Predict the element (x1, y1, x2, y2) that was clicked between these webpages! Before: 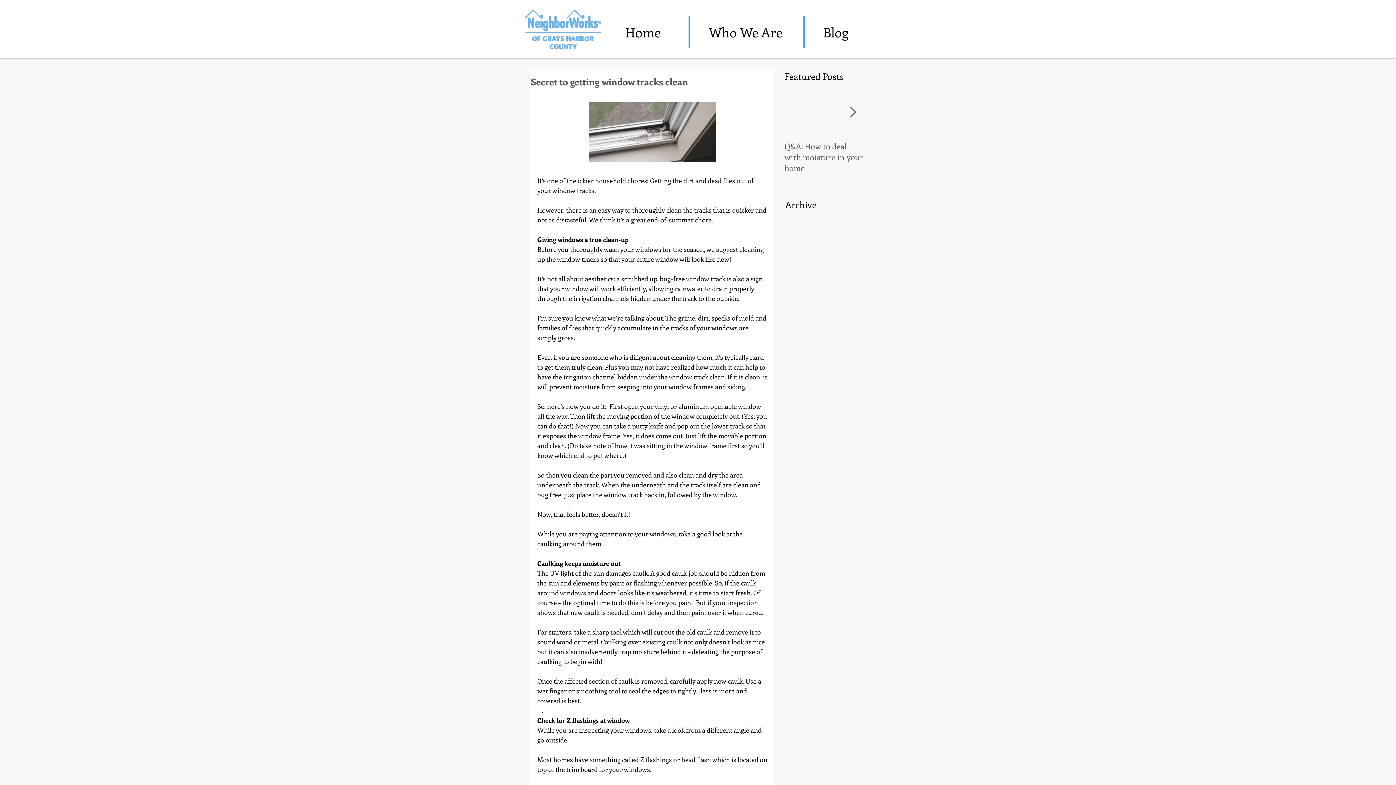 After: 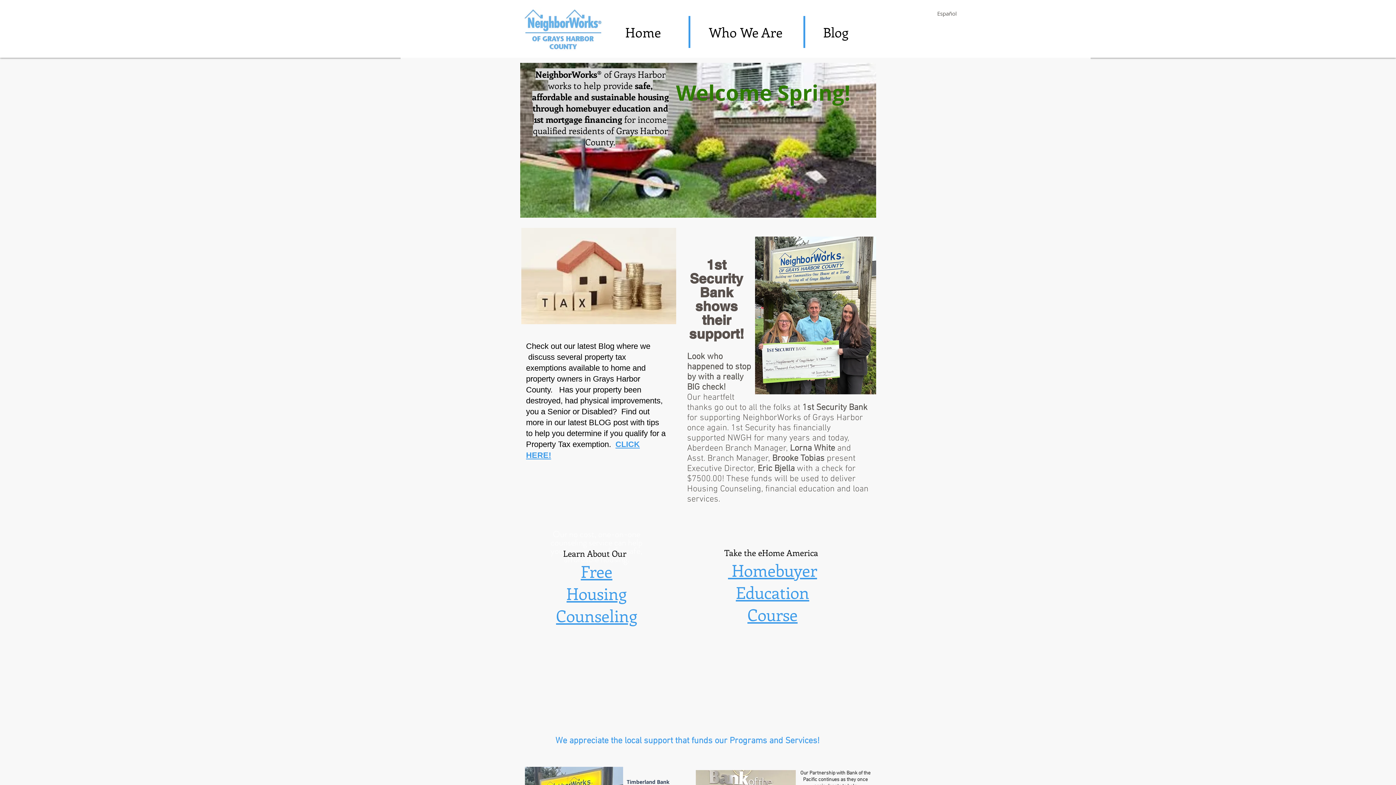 Action: bbox: (521, 7, 605, 51)